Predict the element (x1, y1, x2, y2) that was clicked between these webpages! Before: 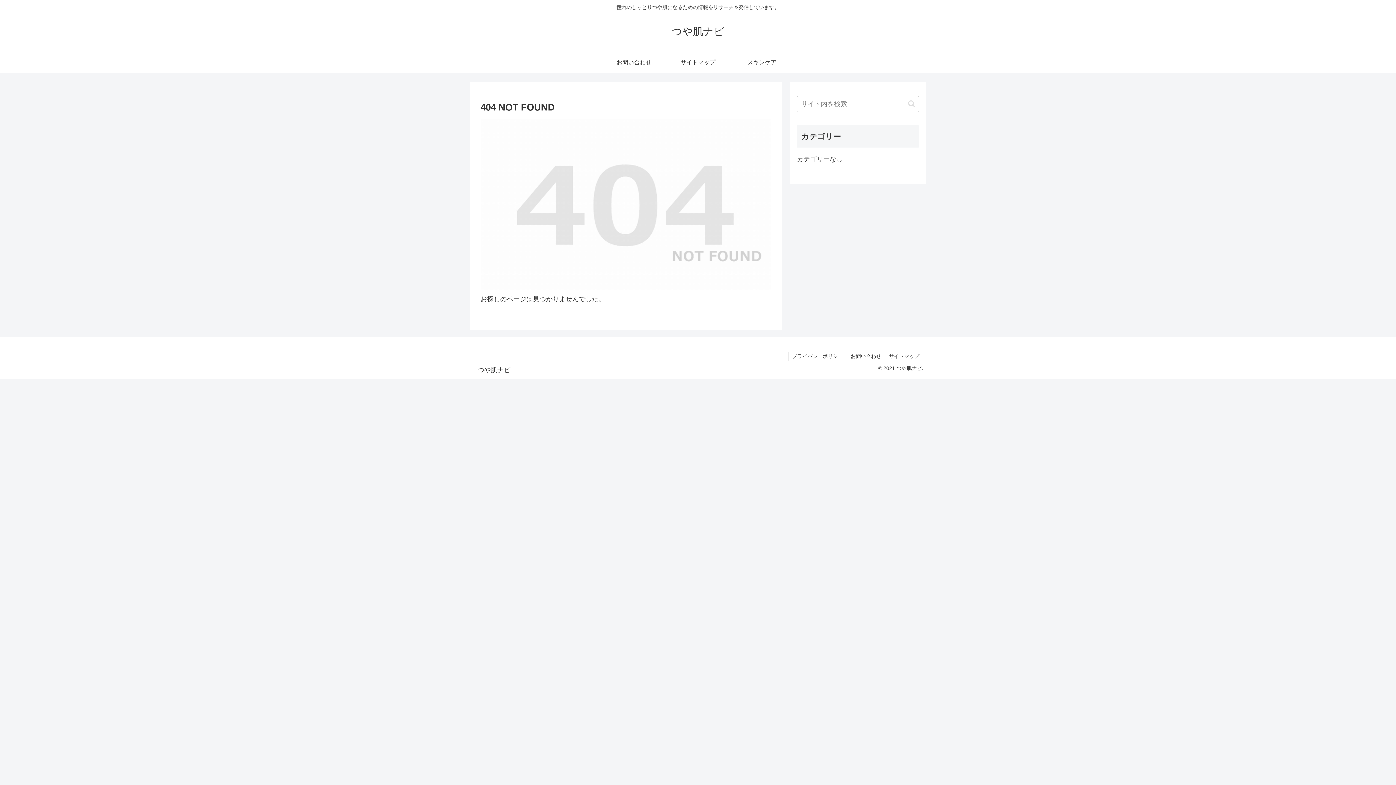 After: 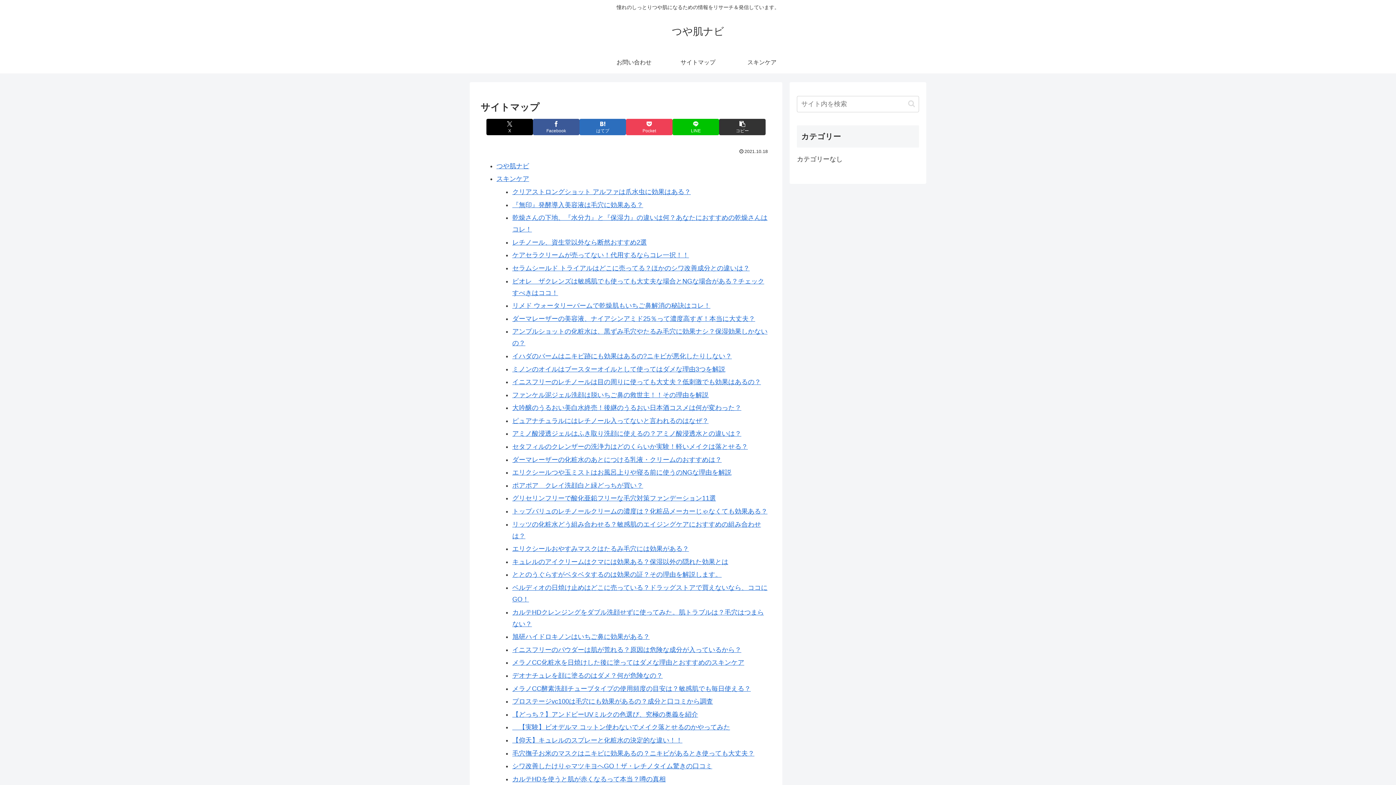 Action: bbox: (885, 352, 923, 361) label: サイトマップ